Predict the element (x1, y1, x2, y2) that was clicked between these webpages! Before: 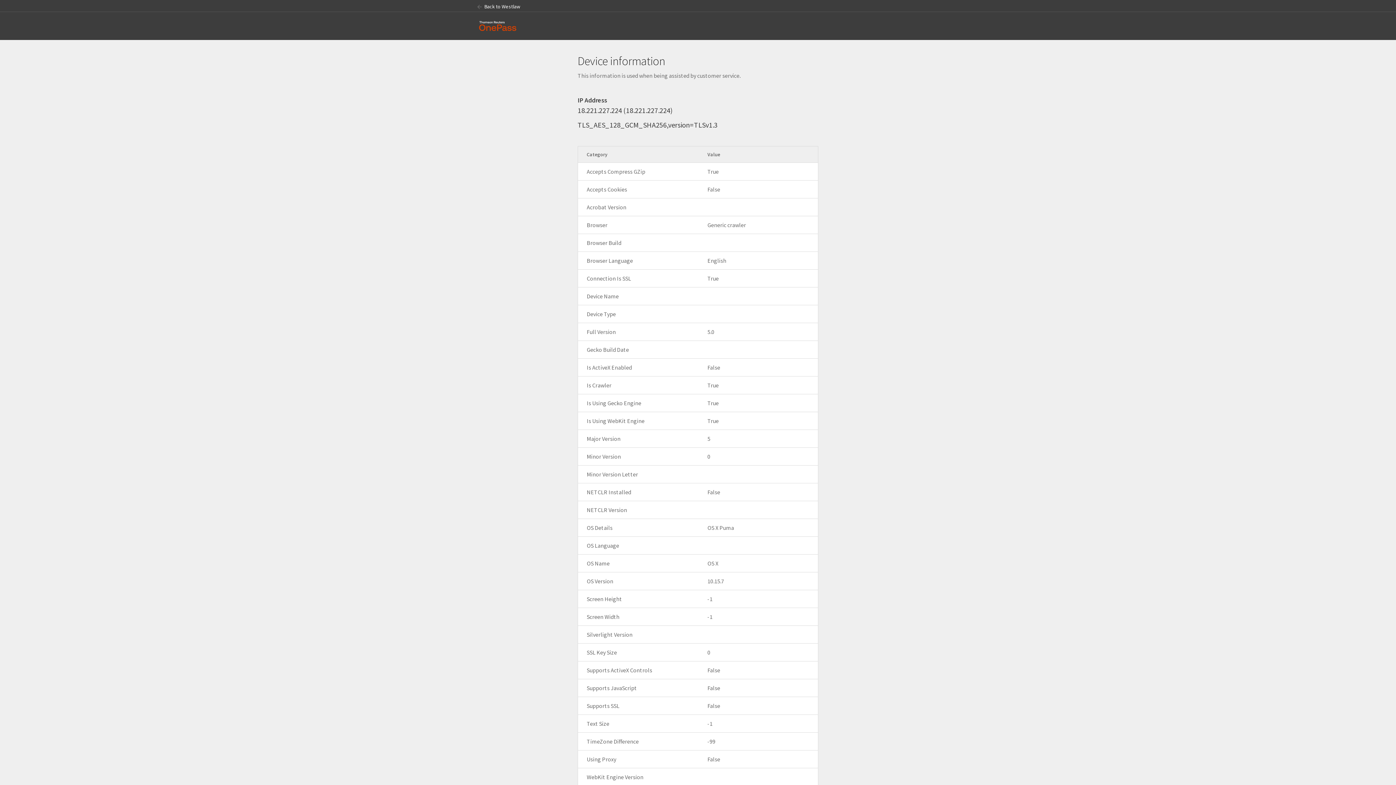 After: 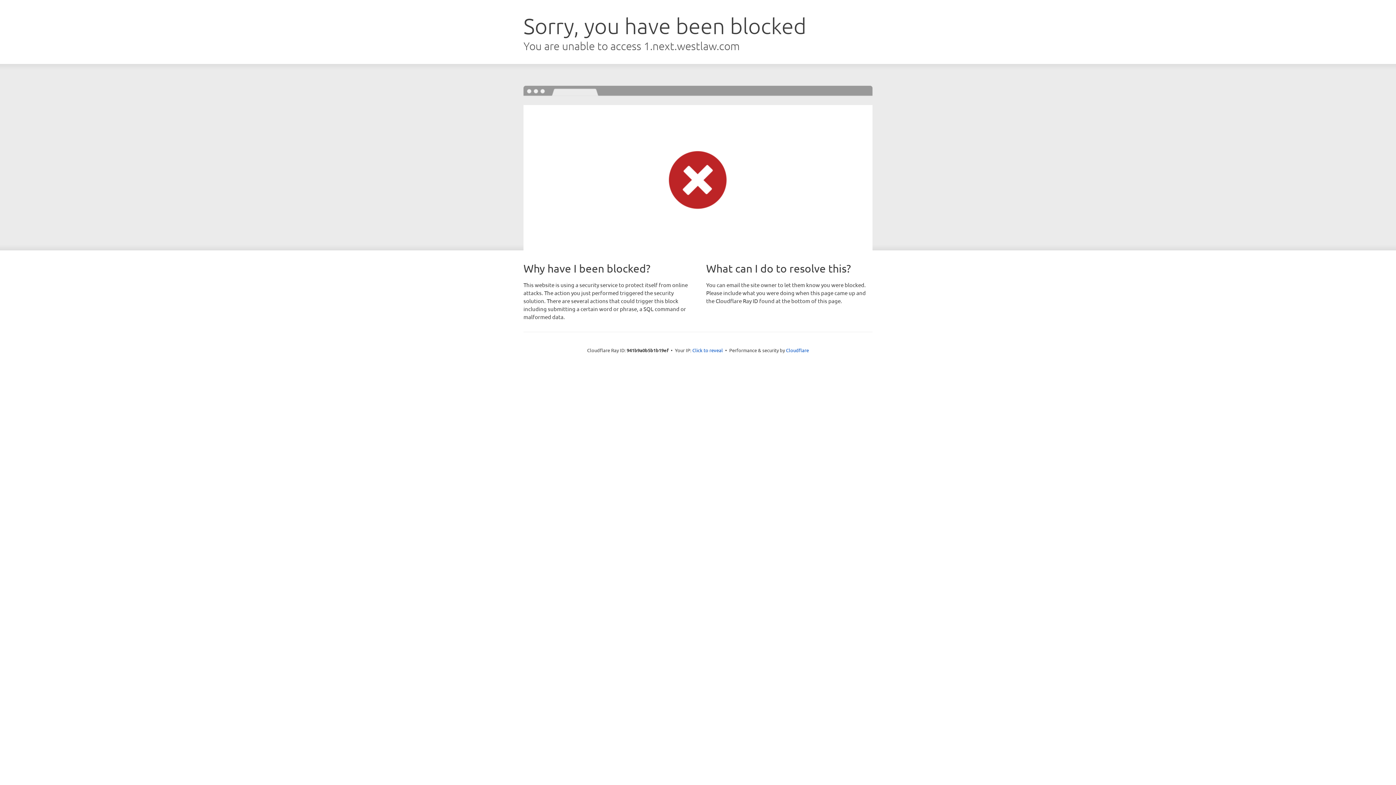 Action: label:  Back to Westlaw bbox: (477, 1, 522, 11)